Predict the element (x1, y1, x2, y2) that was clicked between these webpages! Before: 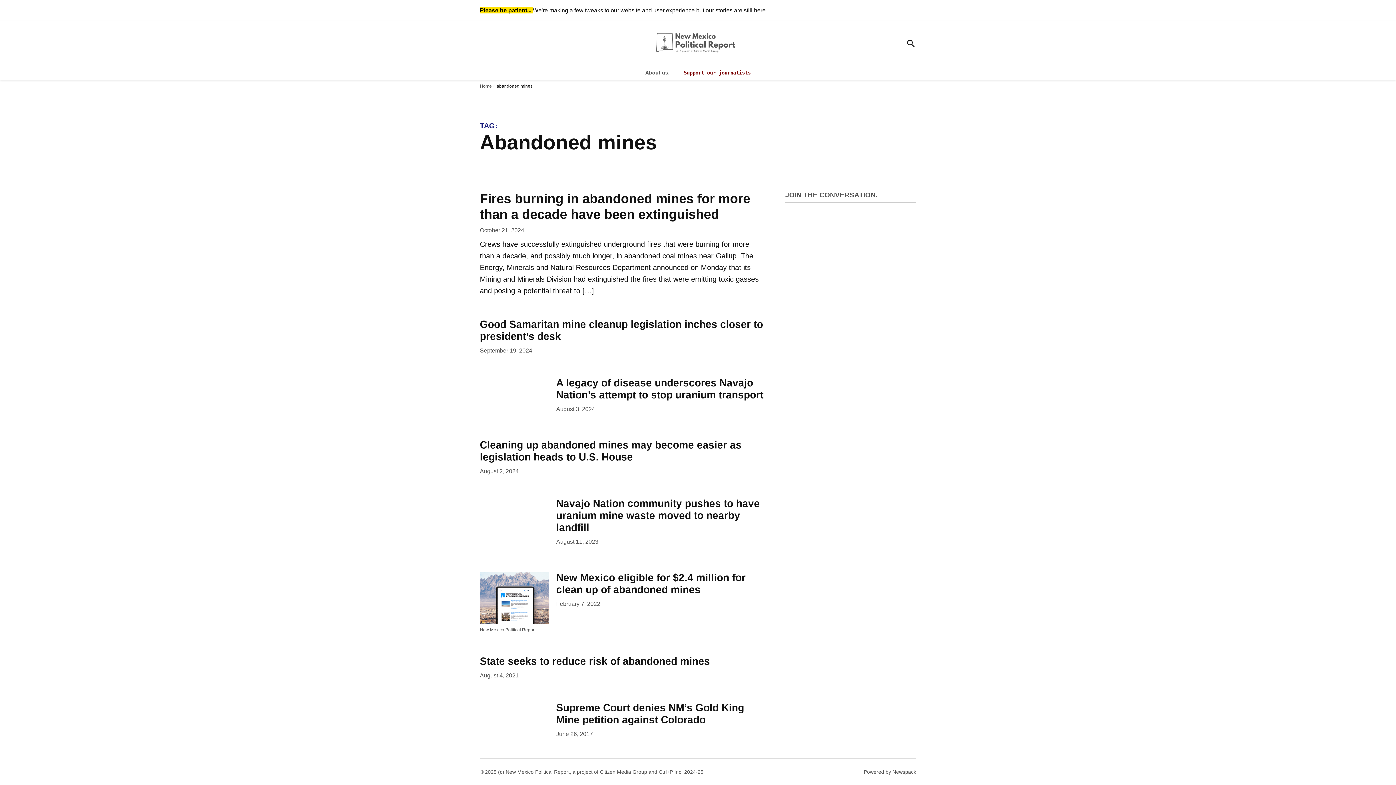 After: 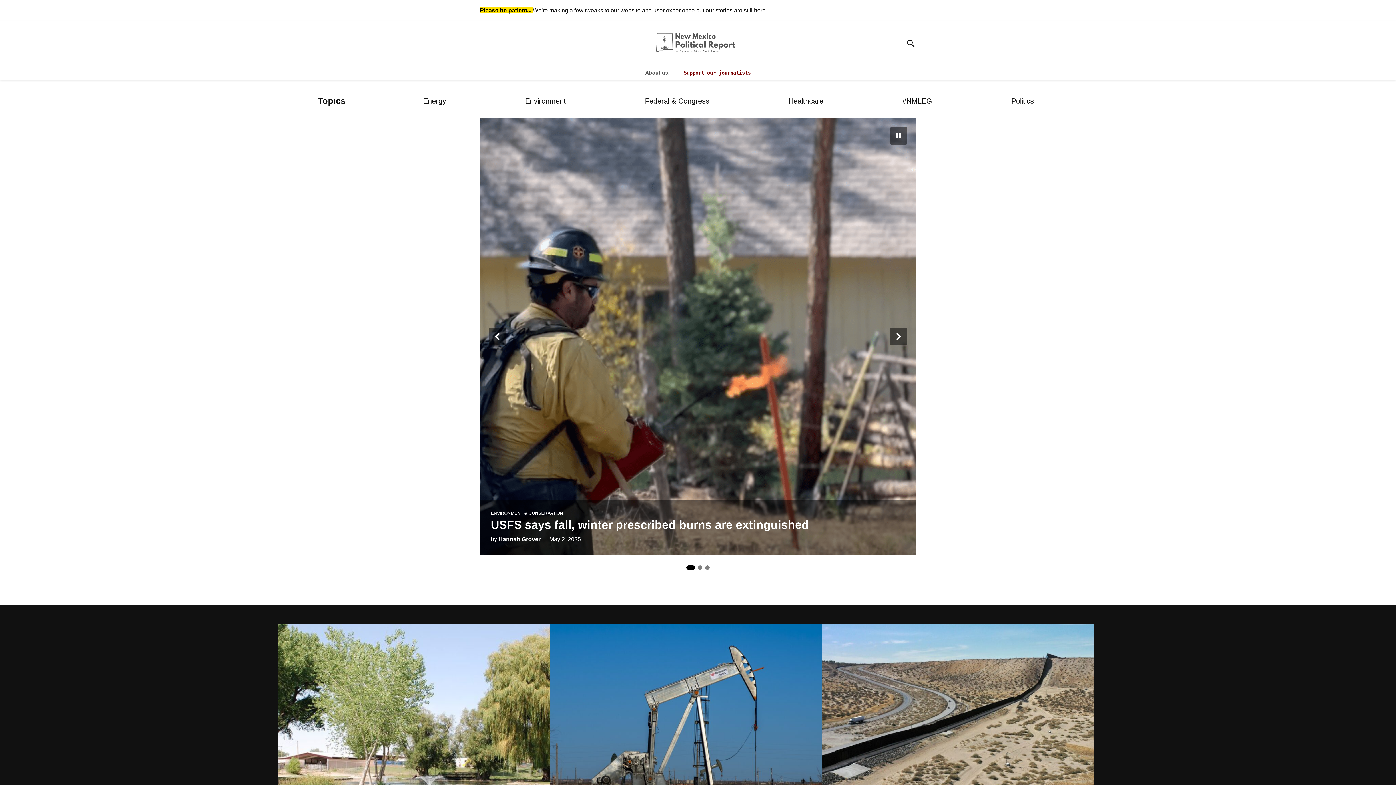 Action: label: Home bbox: (480, 83, 492, 88)